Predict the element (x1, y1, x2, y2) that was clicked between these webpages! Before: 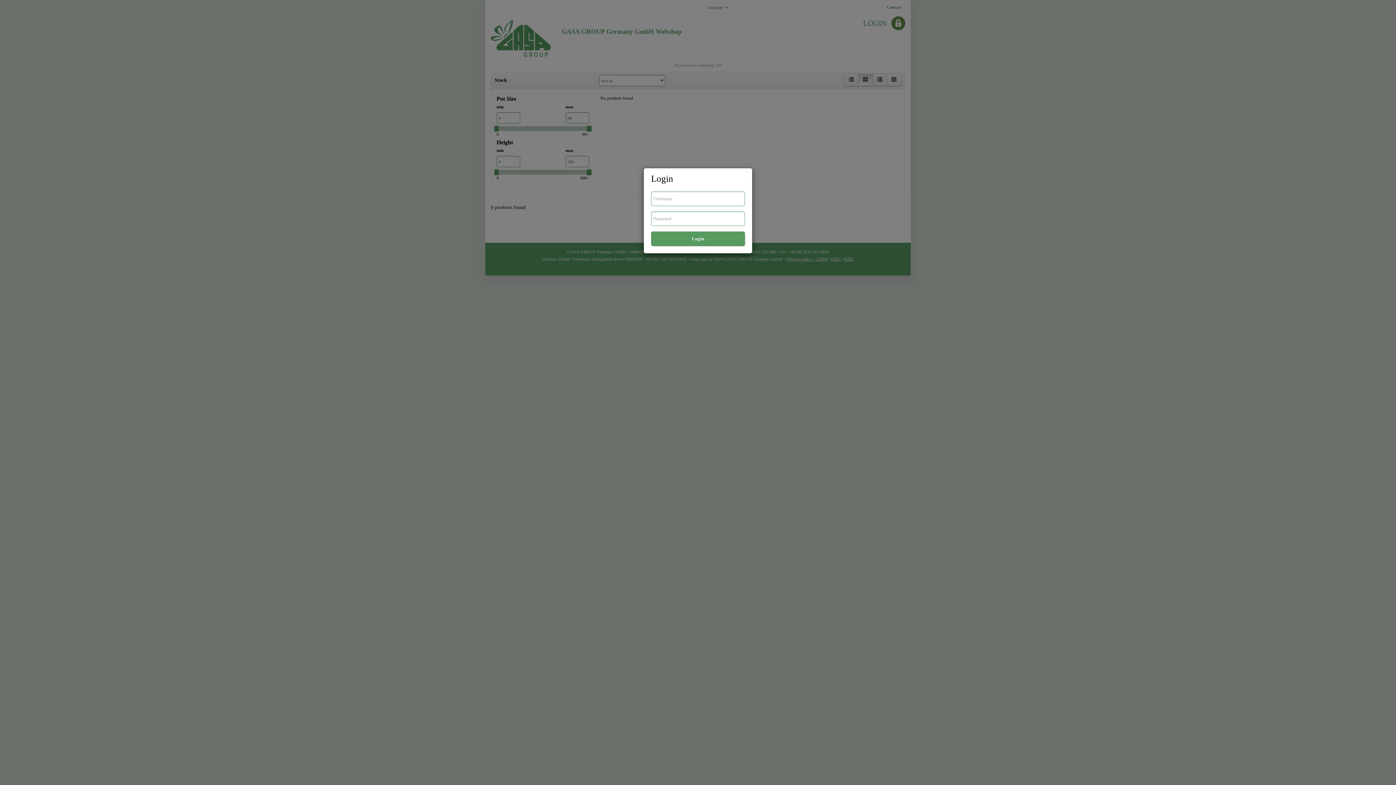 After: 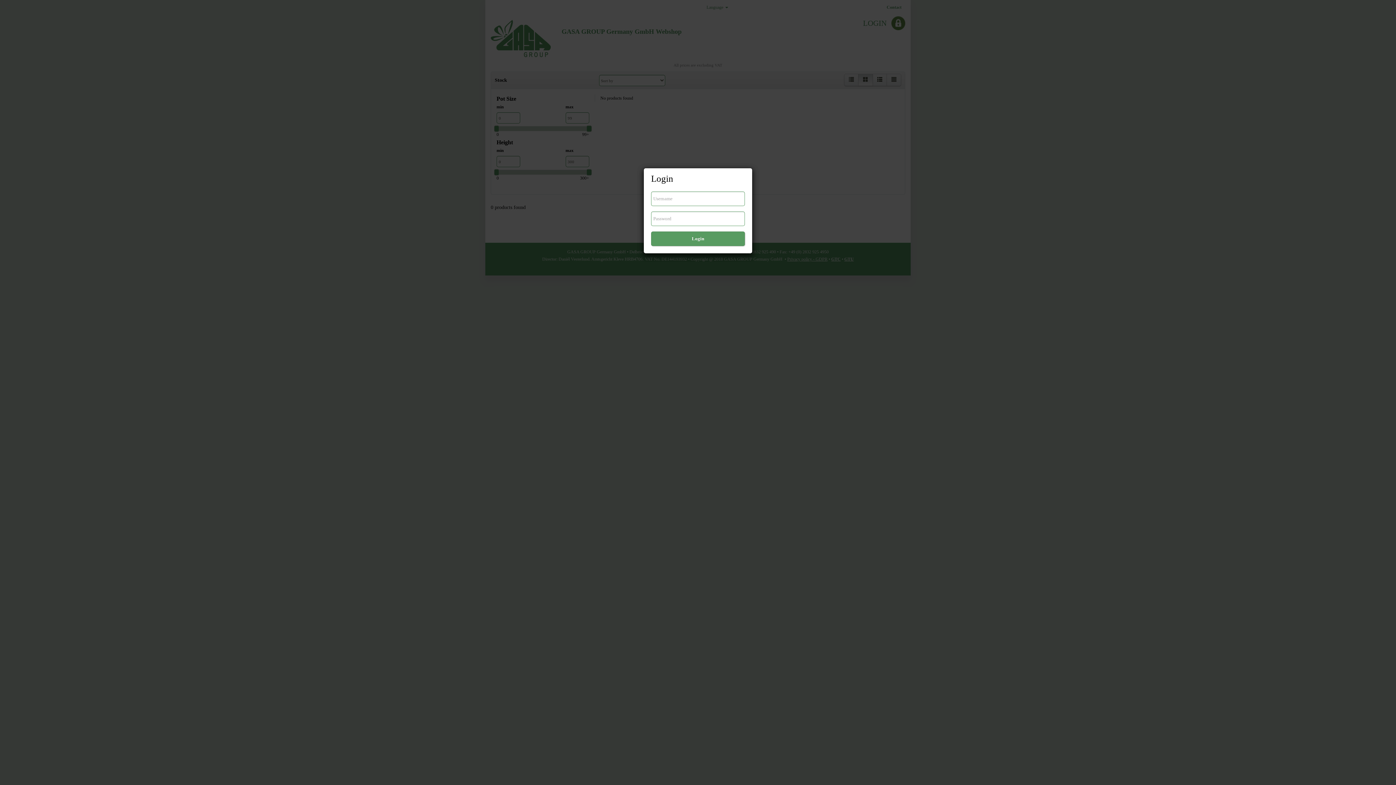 Action: bbox: (651, 231, 745, 246) label: Login